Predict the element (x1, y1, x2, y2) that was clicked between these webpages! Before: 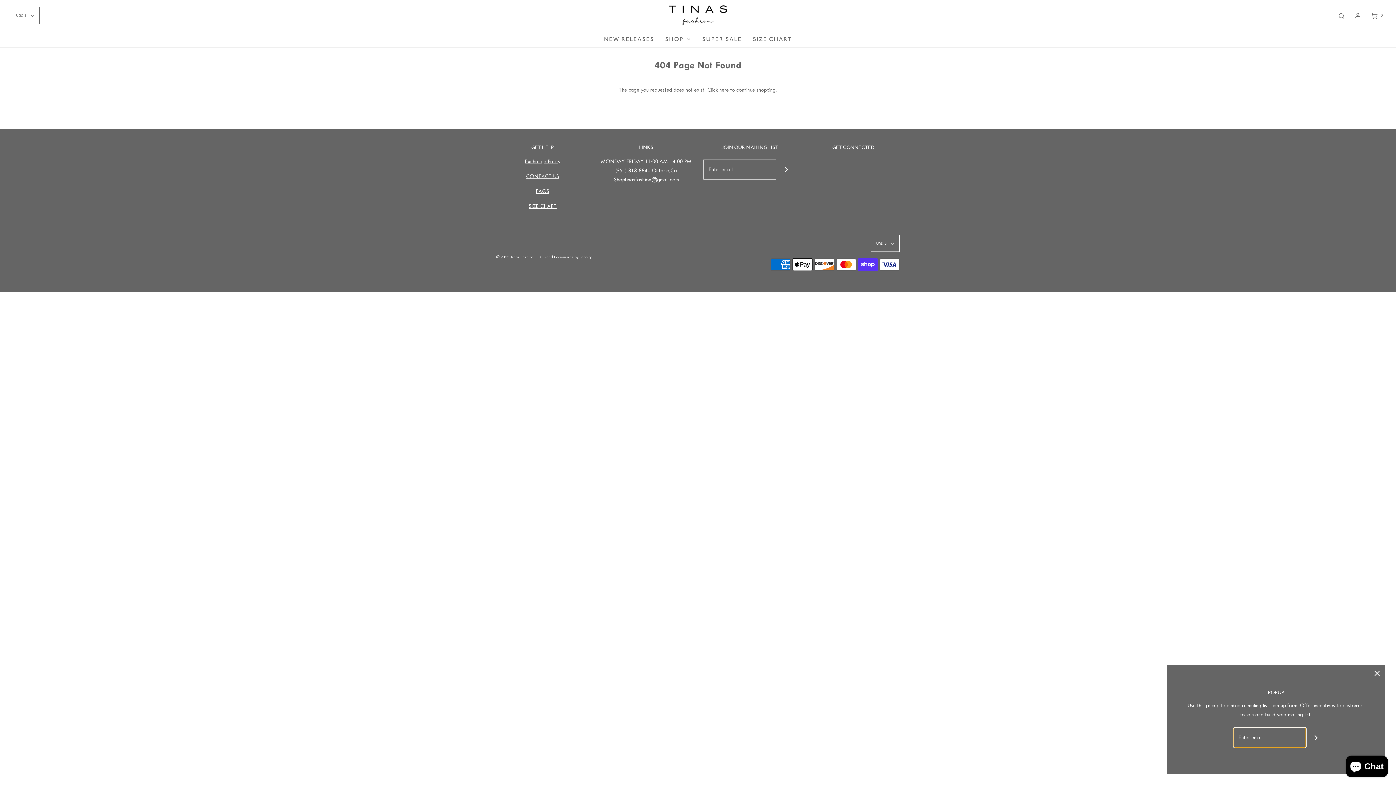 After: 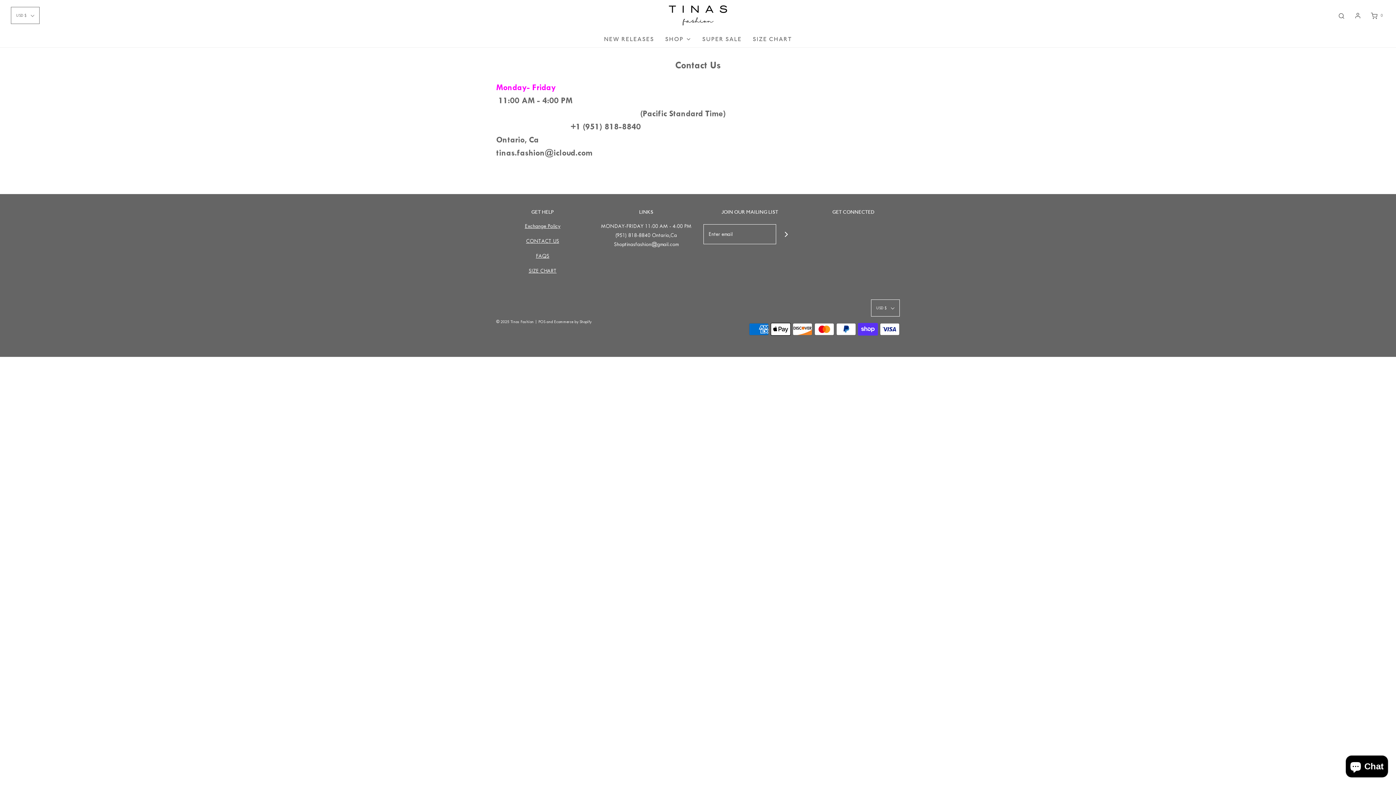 Action: bbox: (600, 157, 692, 187) label: MONDAY-FRIDAY 11:00 AM - 4:00 PM (951) 818-8840 Ontario,Ca Shoptinasfashion@gmail.com